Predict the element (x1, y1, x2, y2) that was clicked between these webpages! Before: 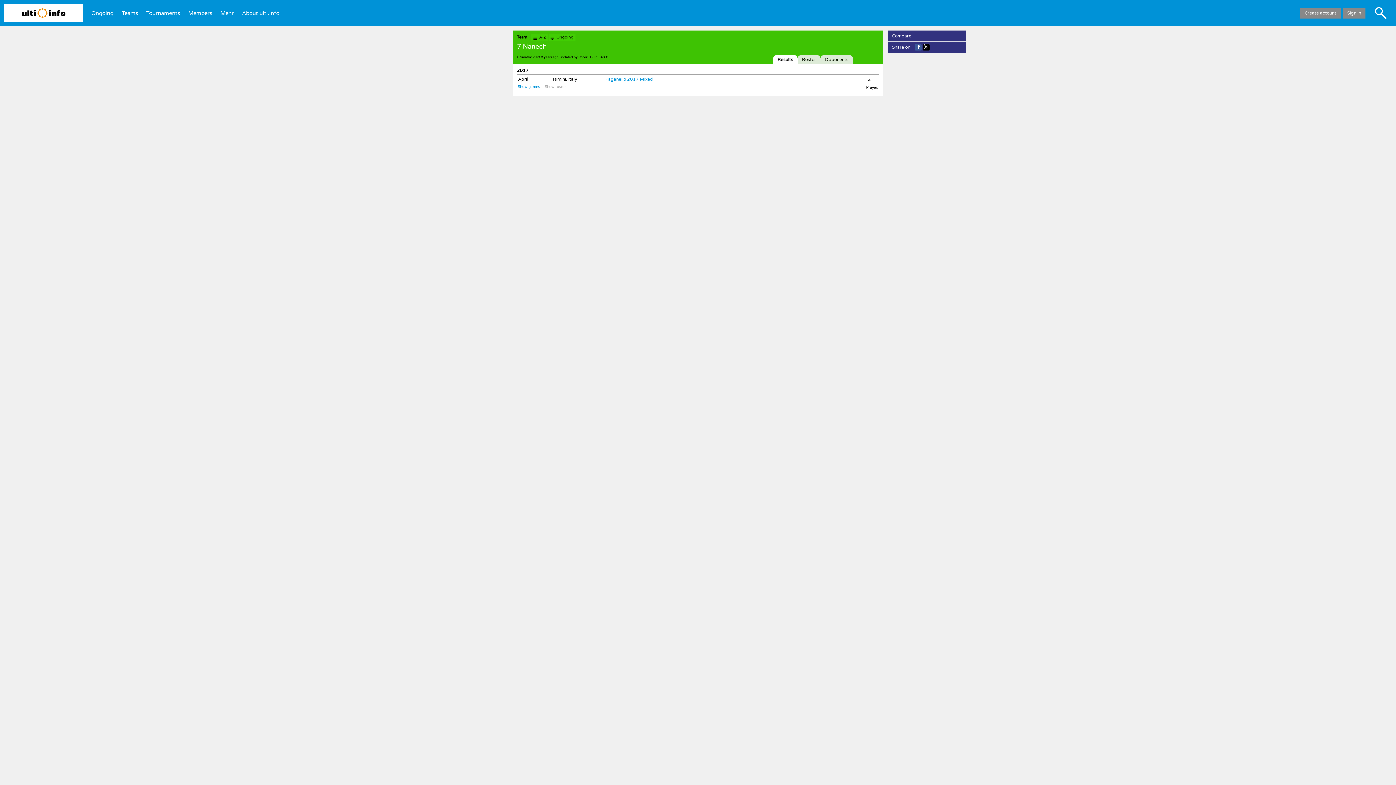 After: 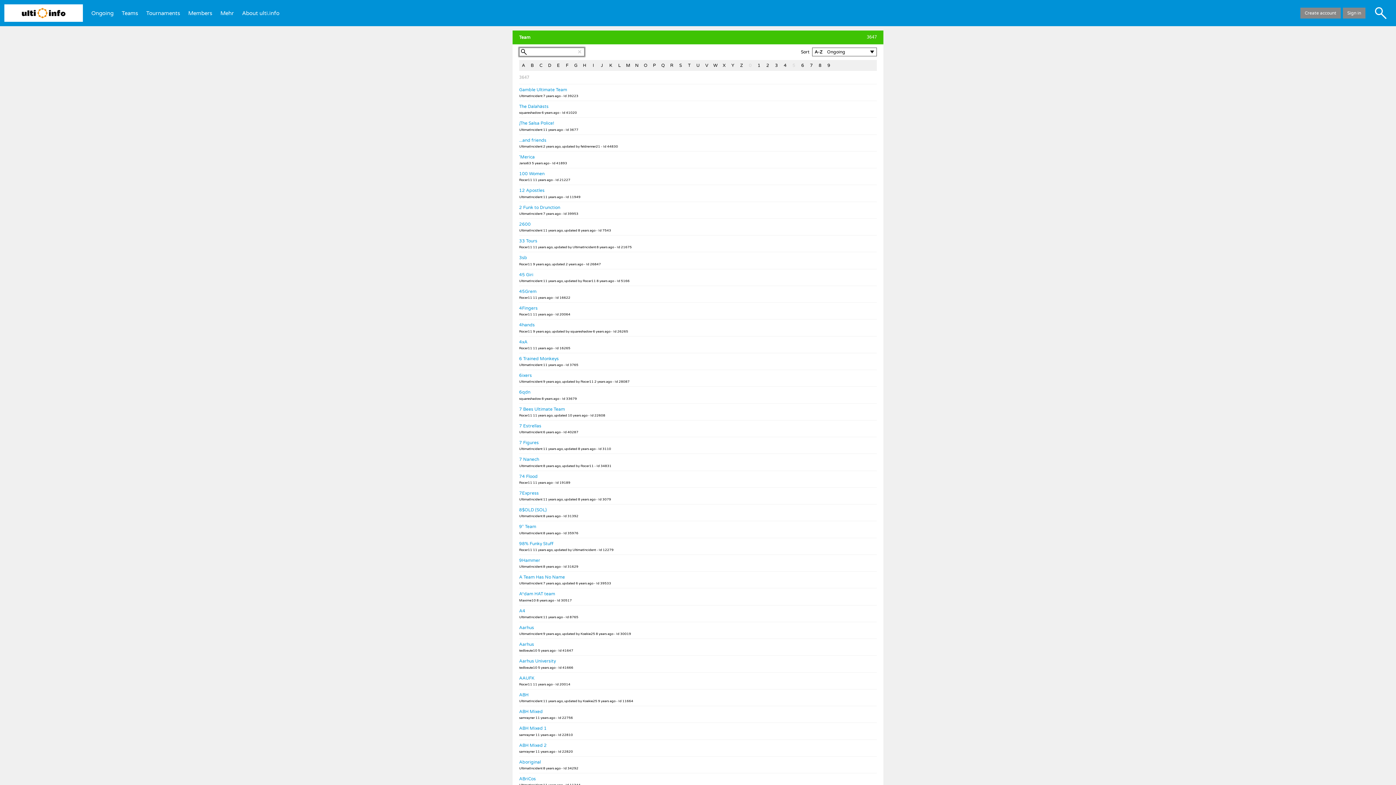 Action: label: Teams bbox: (117, 7, 142, 19)